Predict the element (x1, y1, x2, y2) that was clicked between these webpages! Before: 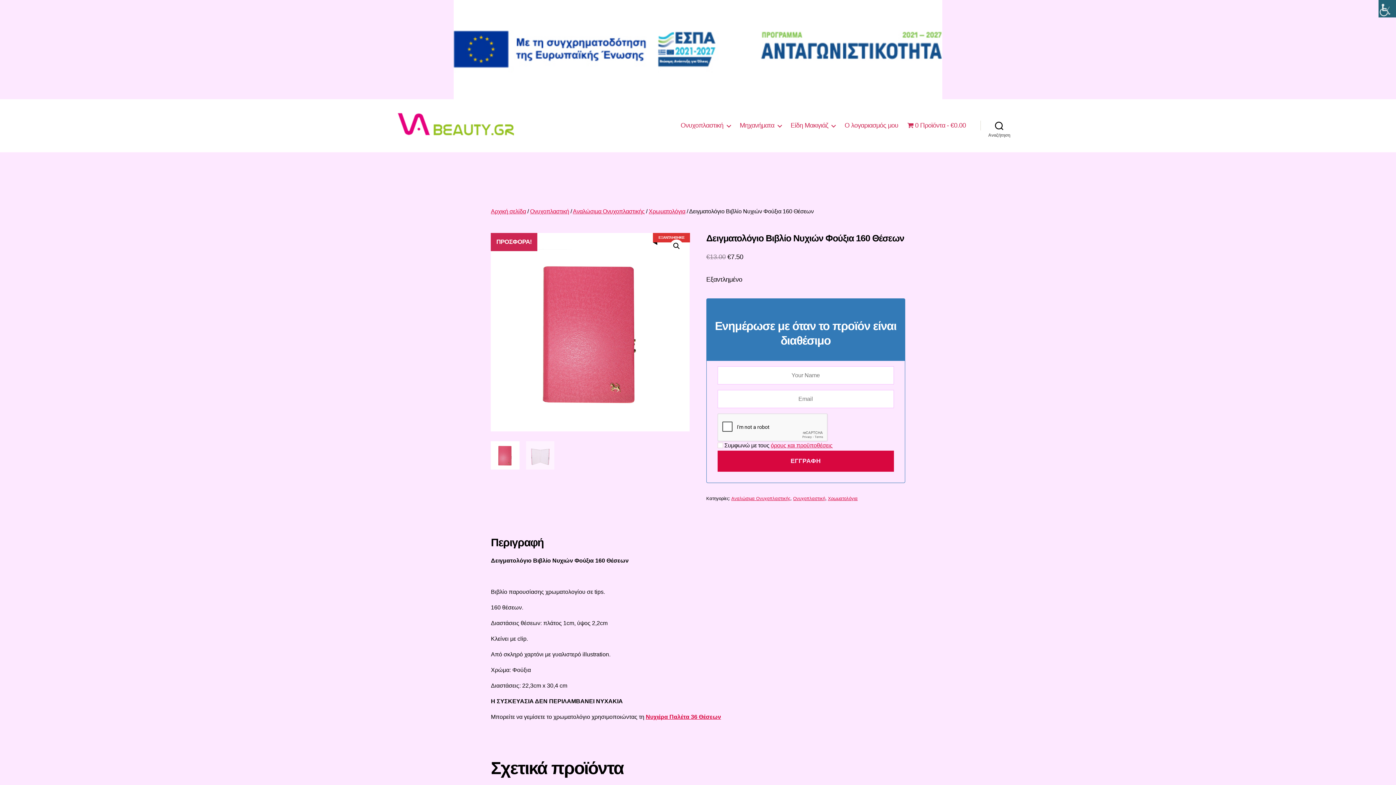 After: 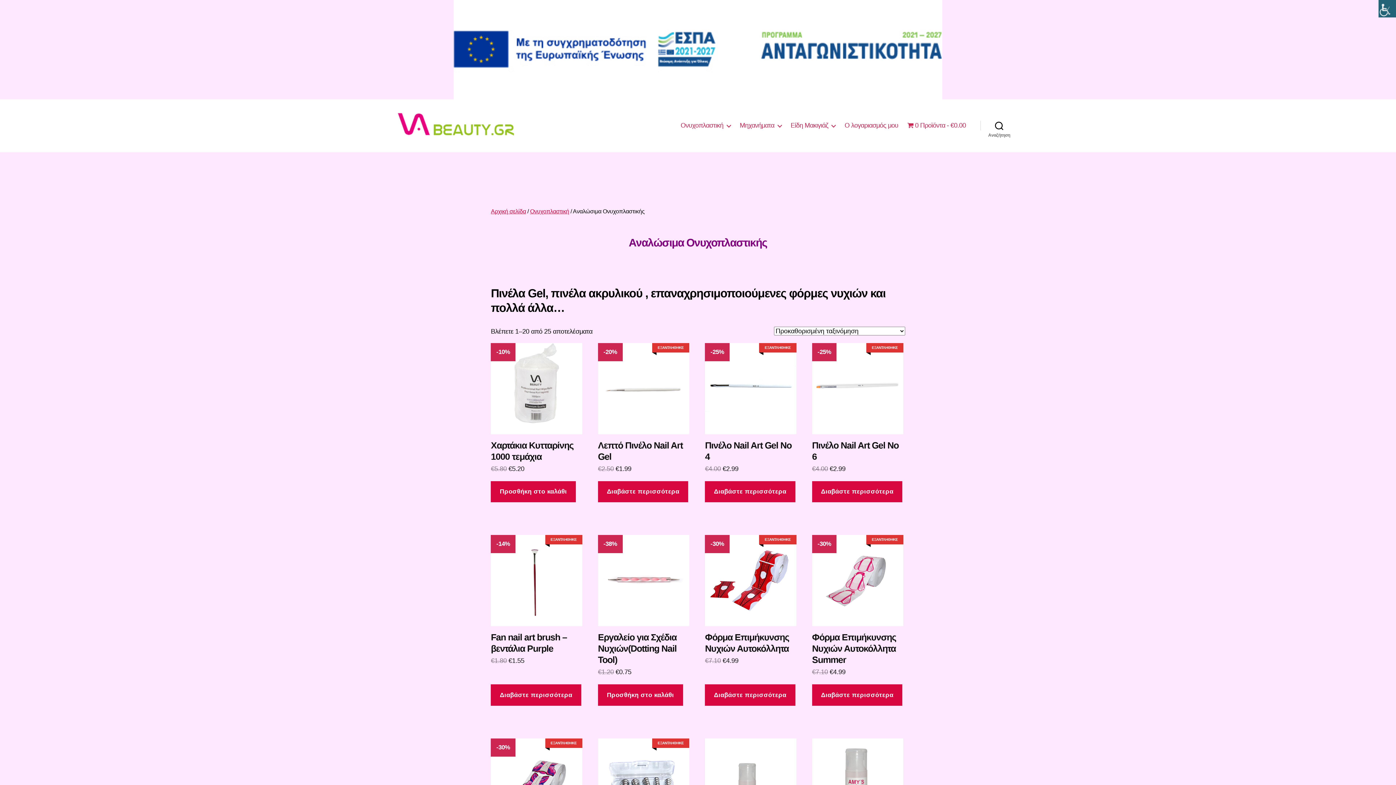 Action: bbox: (731, 496, 790, 501) label: Αναλώσιμα Ονυχοπλαστικής